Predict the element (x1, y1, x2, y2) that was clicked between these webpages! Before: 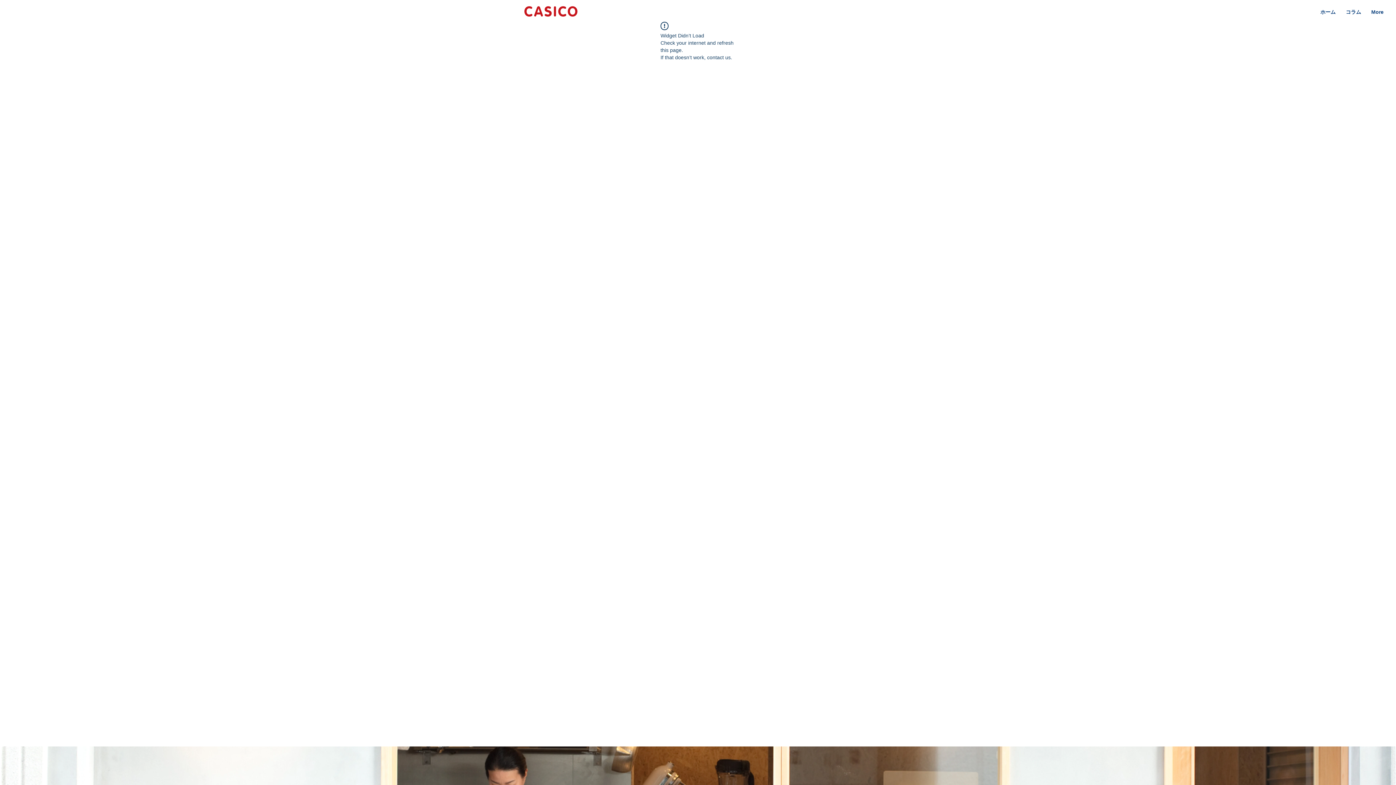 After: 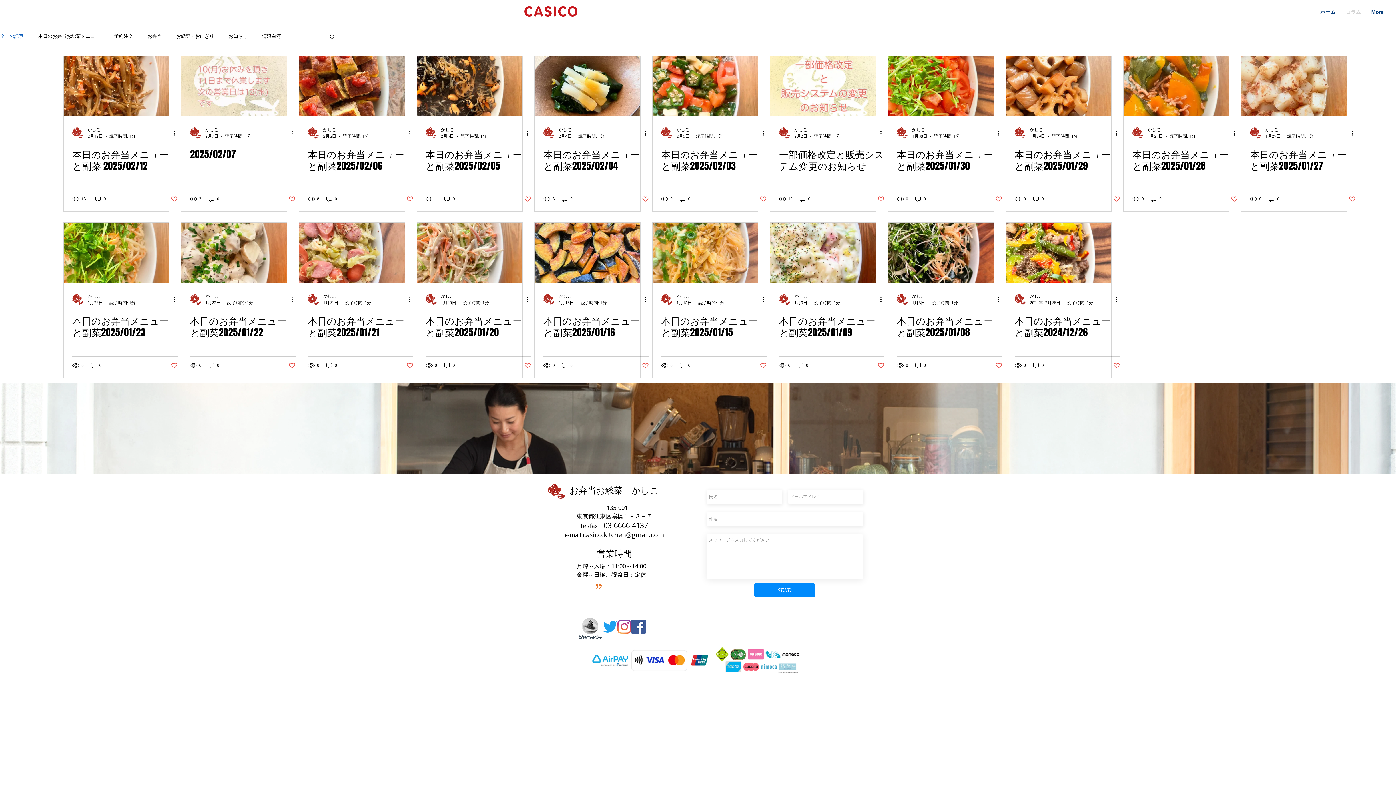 Action: bbox: (1341, 7, 1366, 17) label: コラム